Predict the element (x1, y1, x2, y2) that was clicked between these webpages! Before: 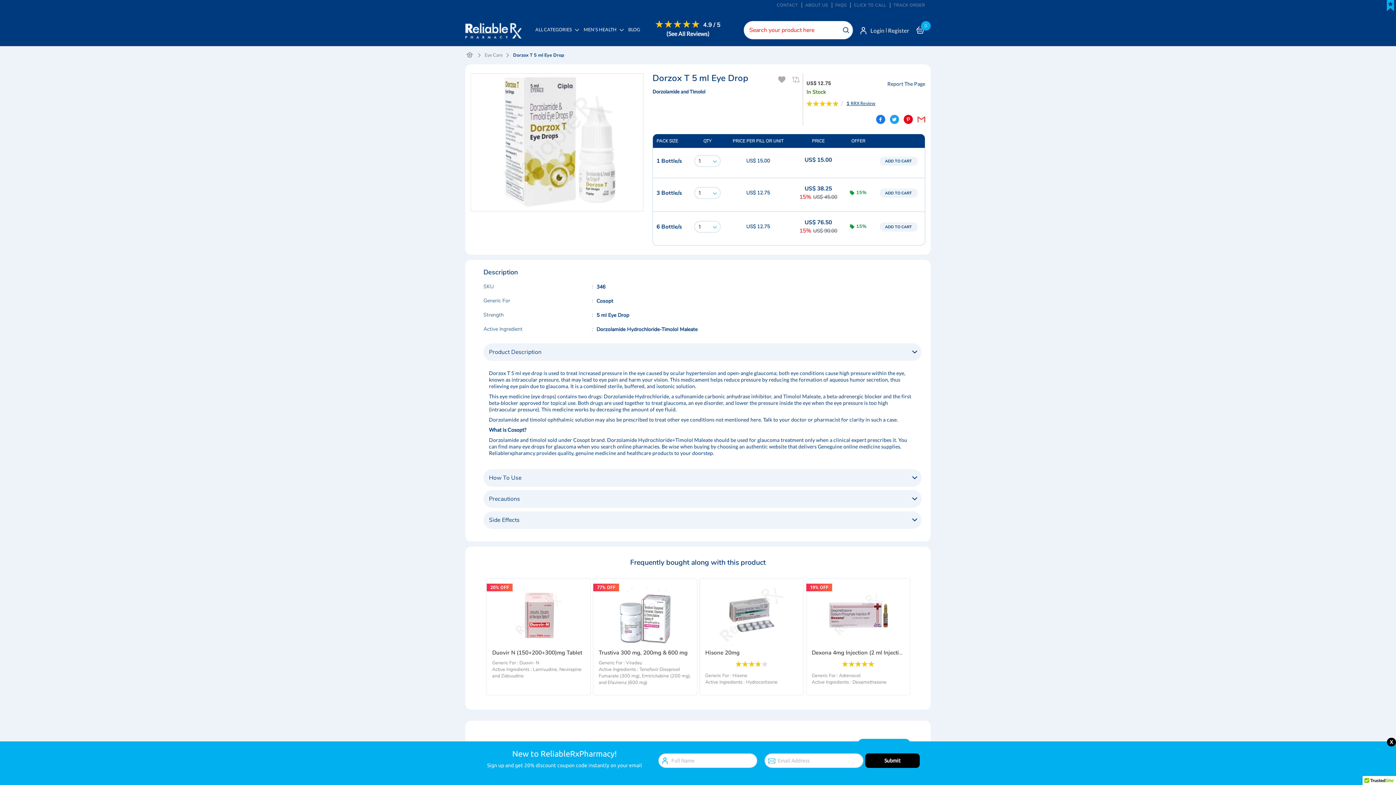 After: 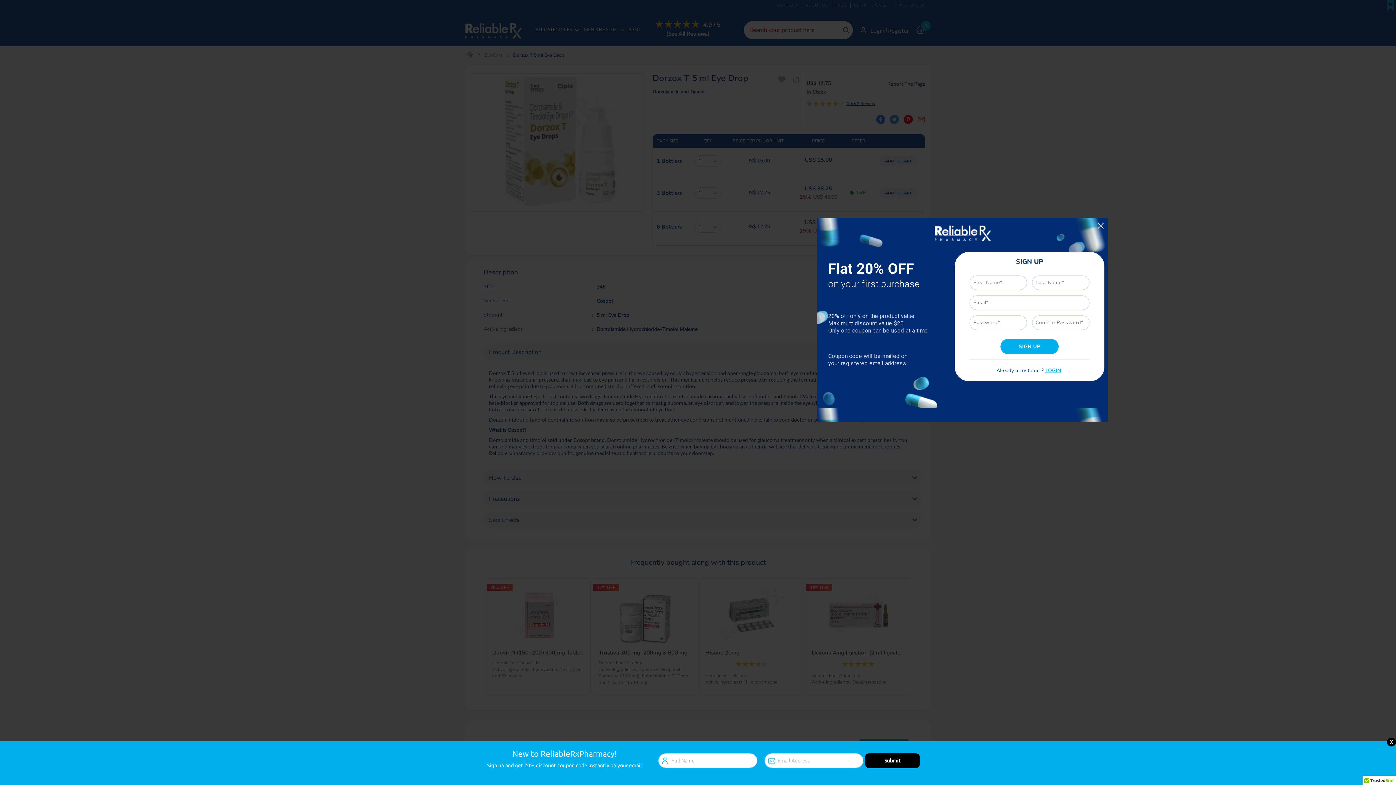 Action: label: Register bbox: (888, 27, 909, 33)